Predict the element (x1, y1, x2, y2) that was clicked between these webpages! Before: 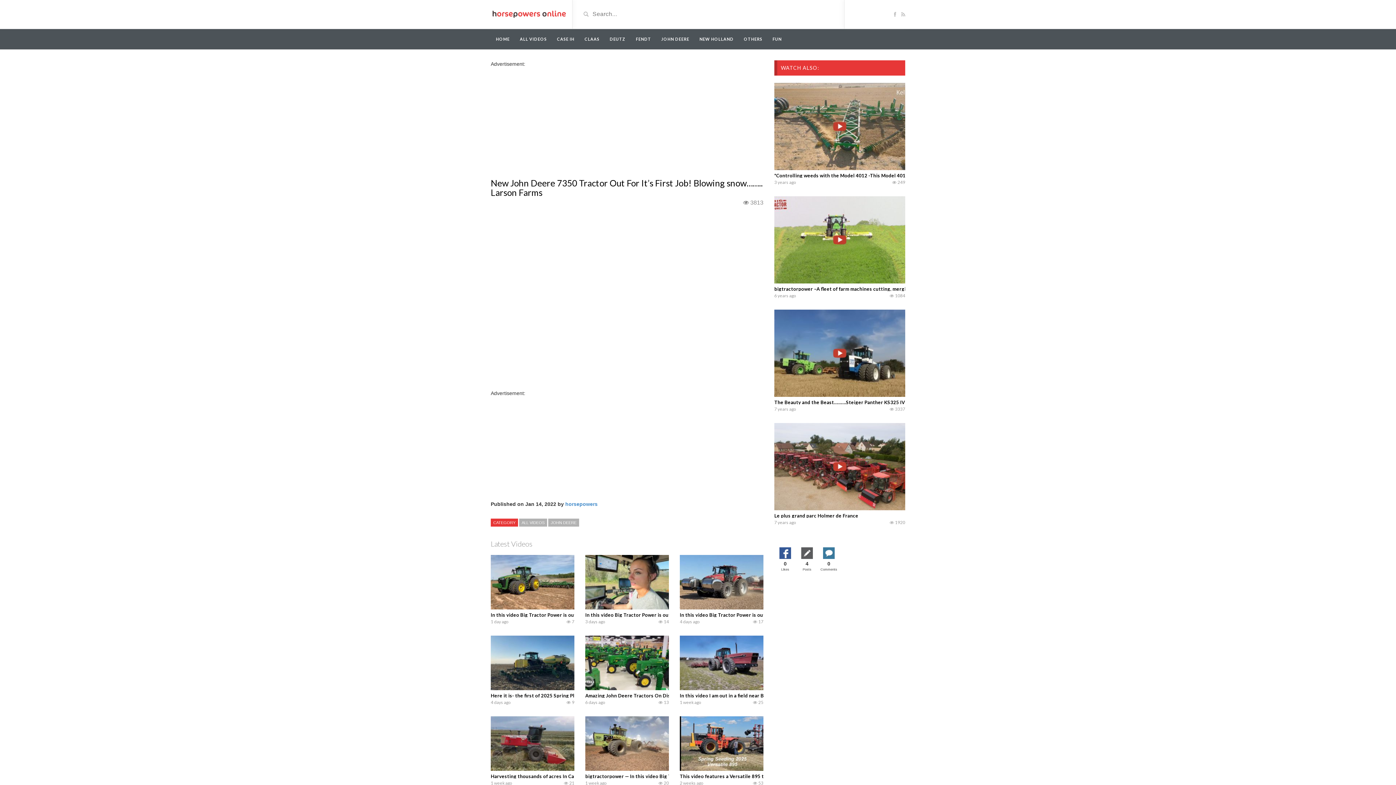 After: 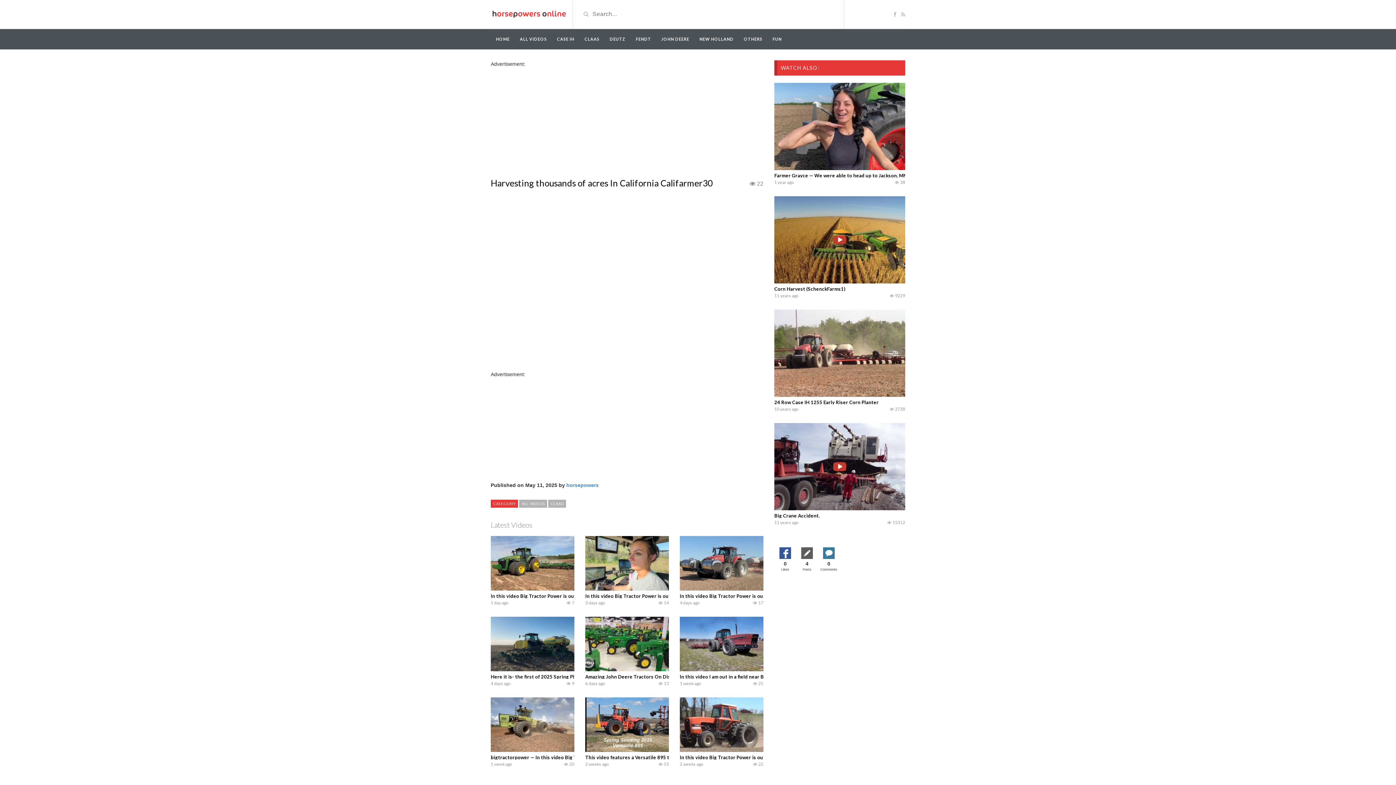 Action: label: Harvesting thousands of acres In California Califarmer30 bbox: (490, 773, 622, 779)